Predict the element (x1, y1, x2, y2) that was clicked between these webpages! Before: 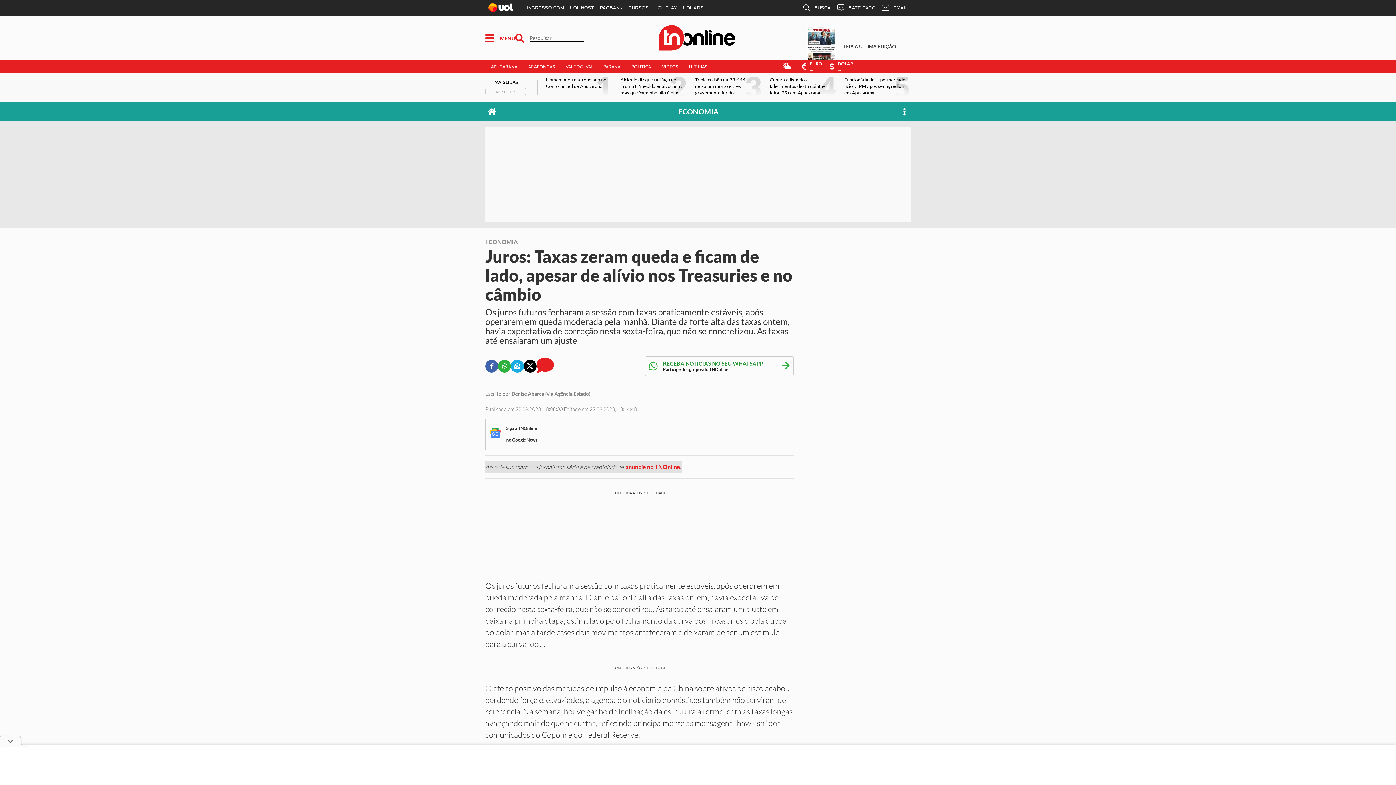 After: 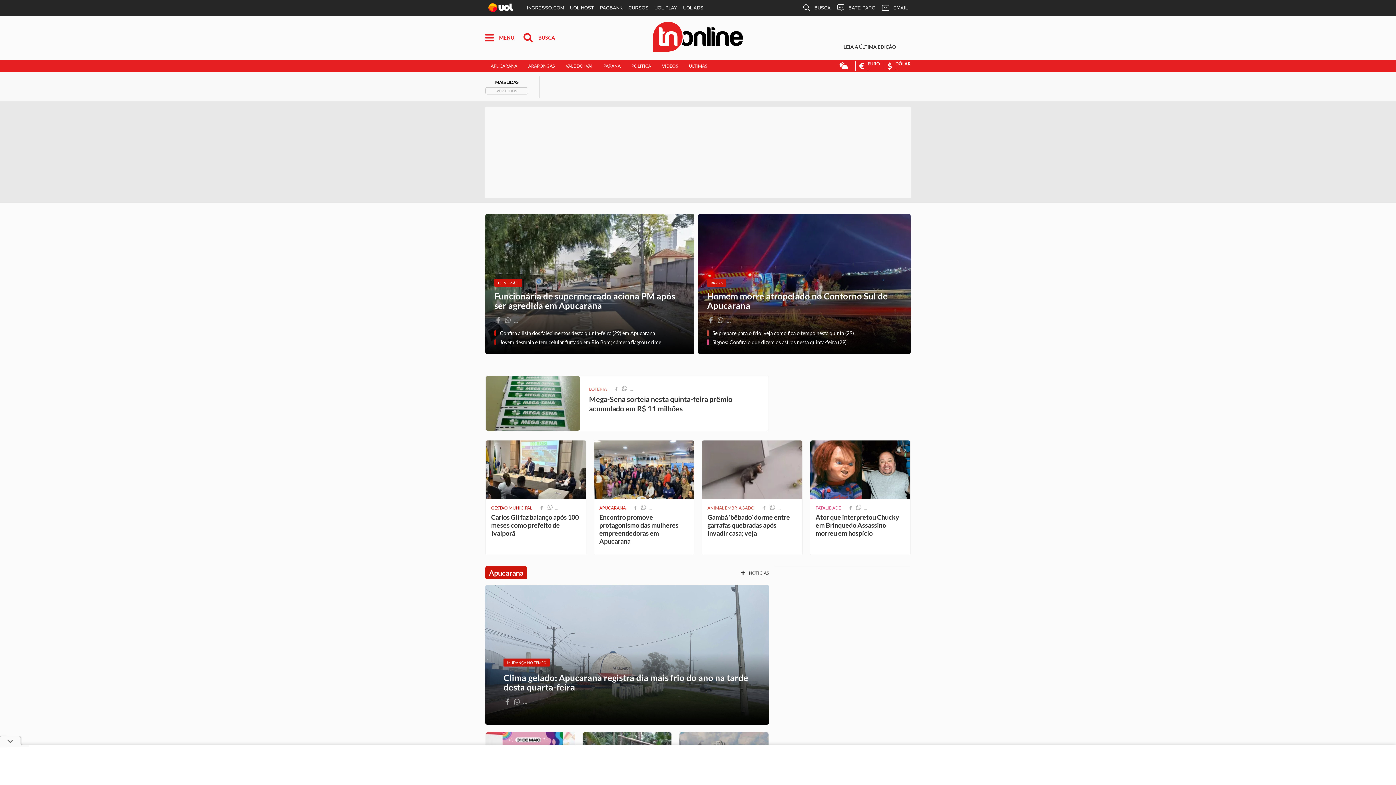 Action: bbox: (485, 107, 498, 115) label: Botão para voltar a Home